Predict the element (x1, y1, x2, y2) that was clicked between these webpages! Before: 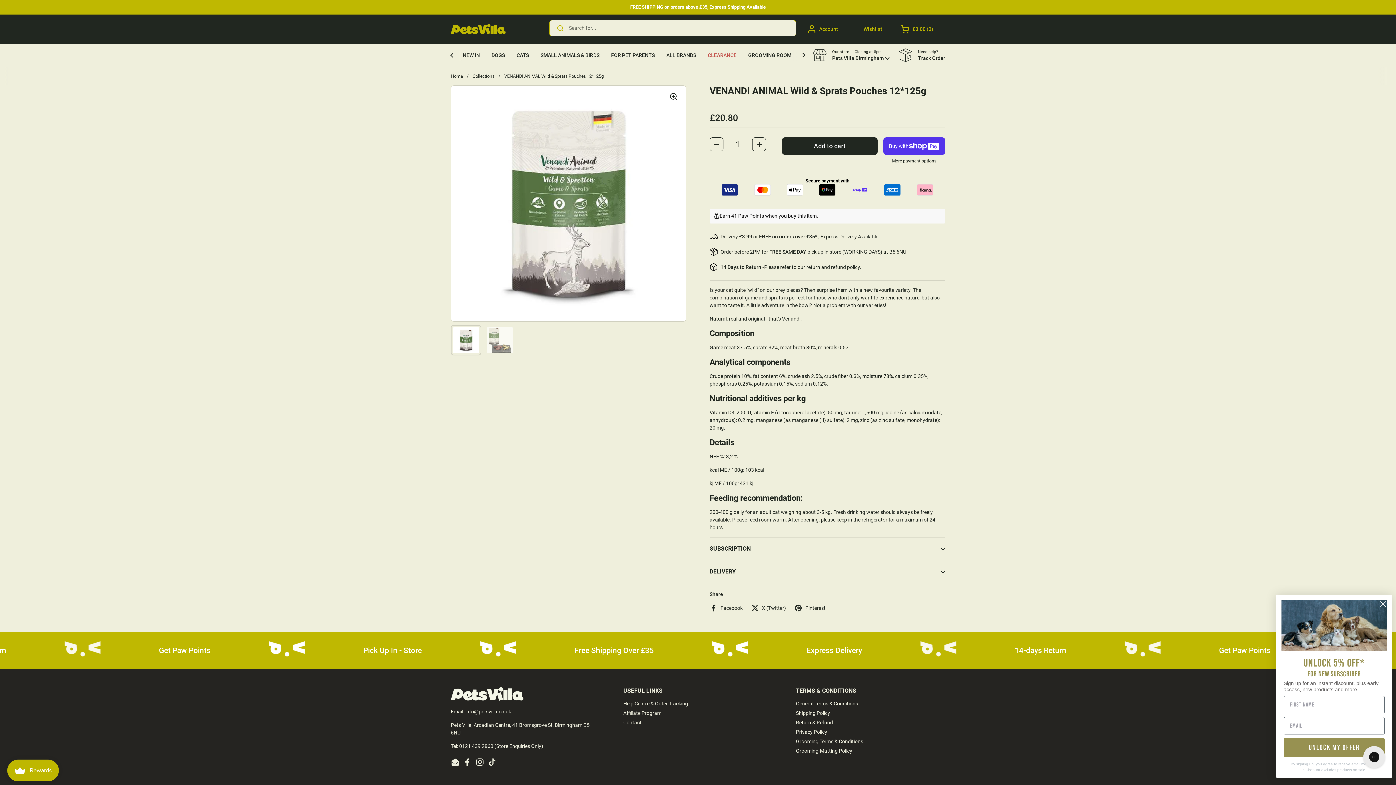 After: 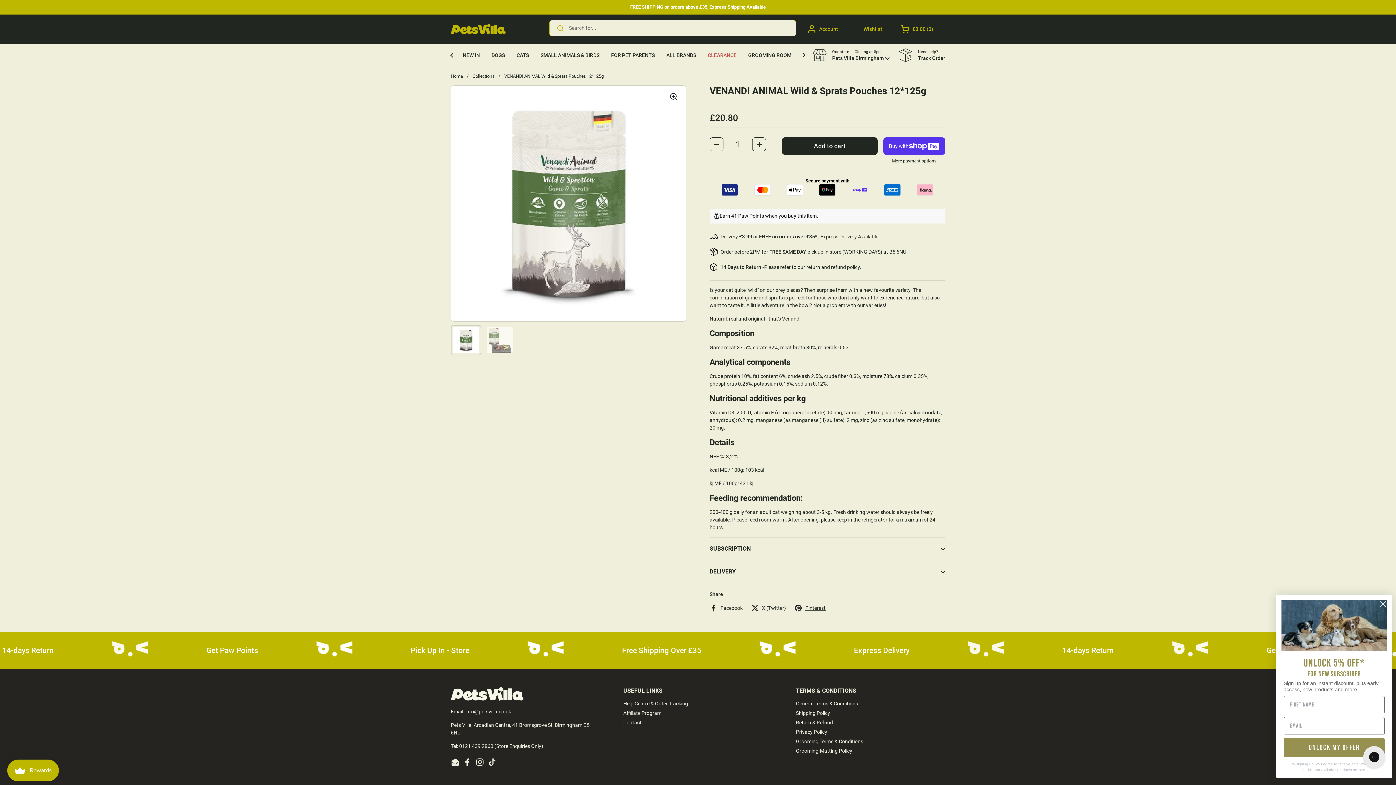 Action: label: Pinterest bbox: (794, 604, 825, 612)